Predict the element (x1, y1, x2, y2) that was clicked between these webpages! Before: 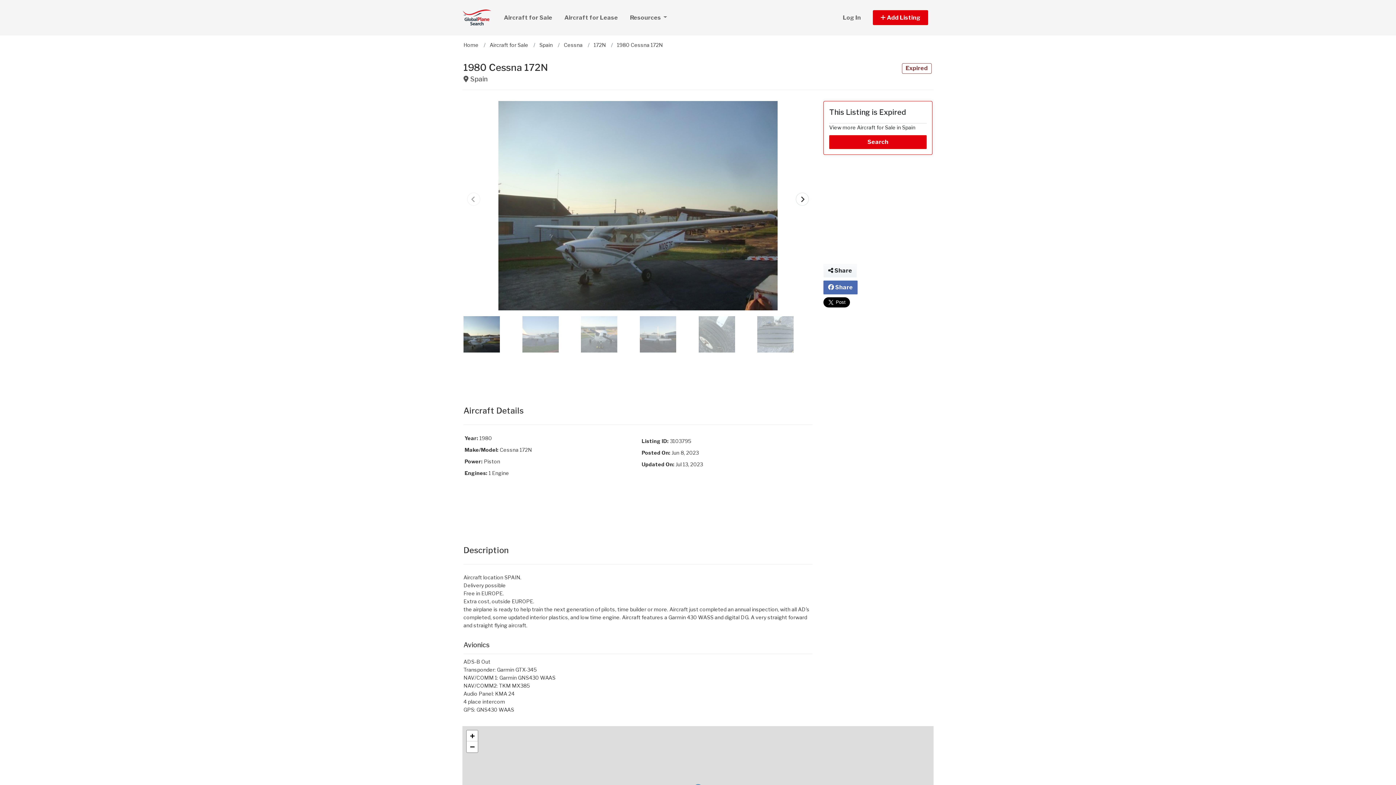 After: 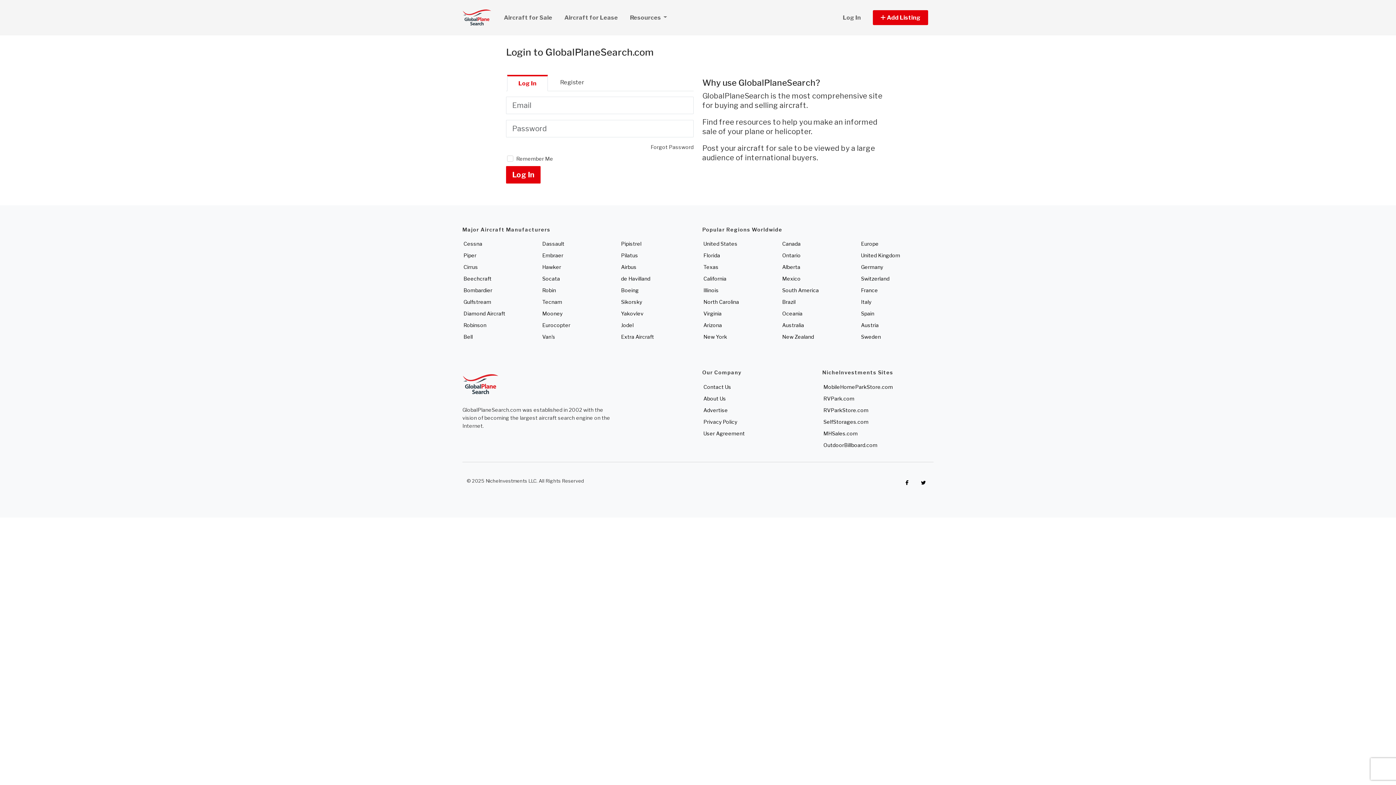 Action: bbox: (837, 9, 866, 25) label: Log In